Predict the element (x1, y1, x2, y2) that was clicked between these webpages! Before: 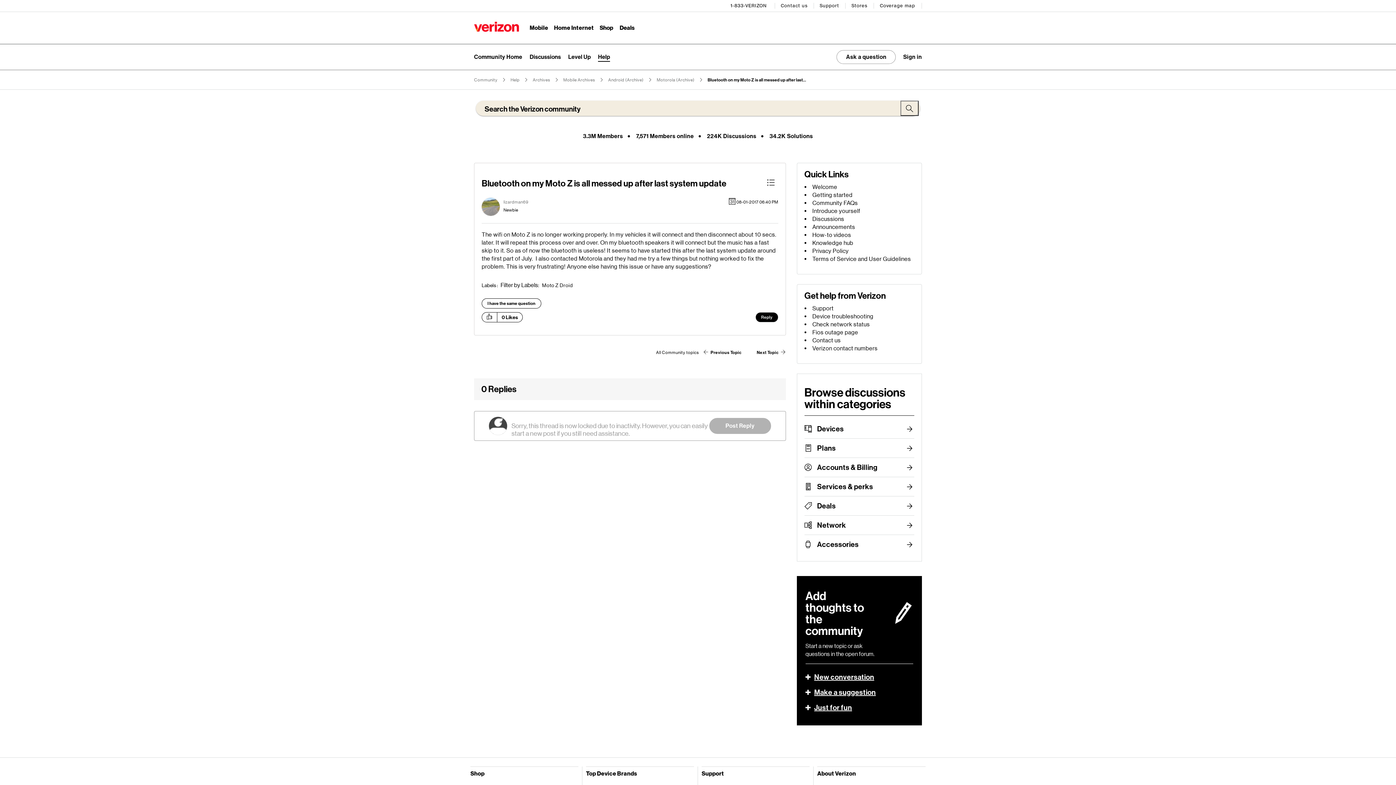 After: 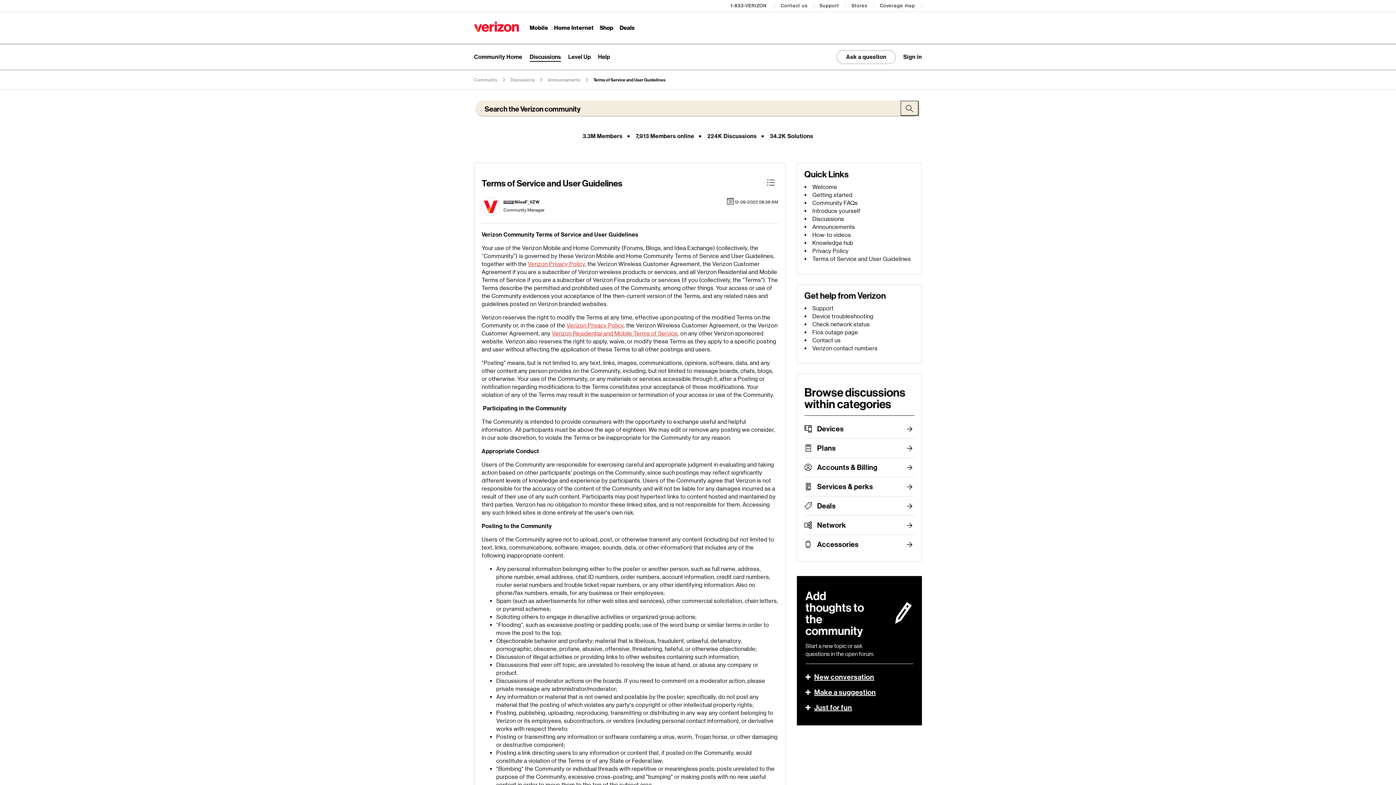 Action: bbox: (812, 255, 911, 262) label: Terms of Service and User Guidelines